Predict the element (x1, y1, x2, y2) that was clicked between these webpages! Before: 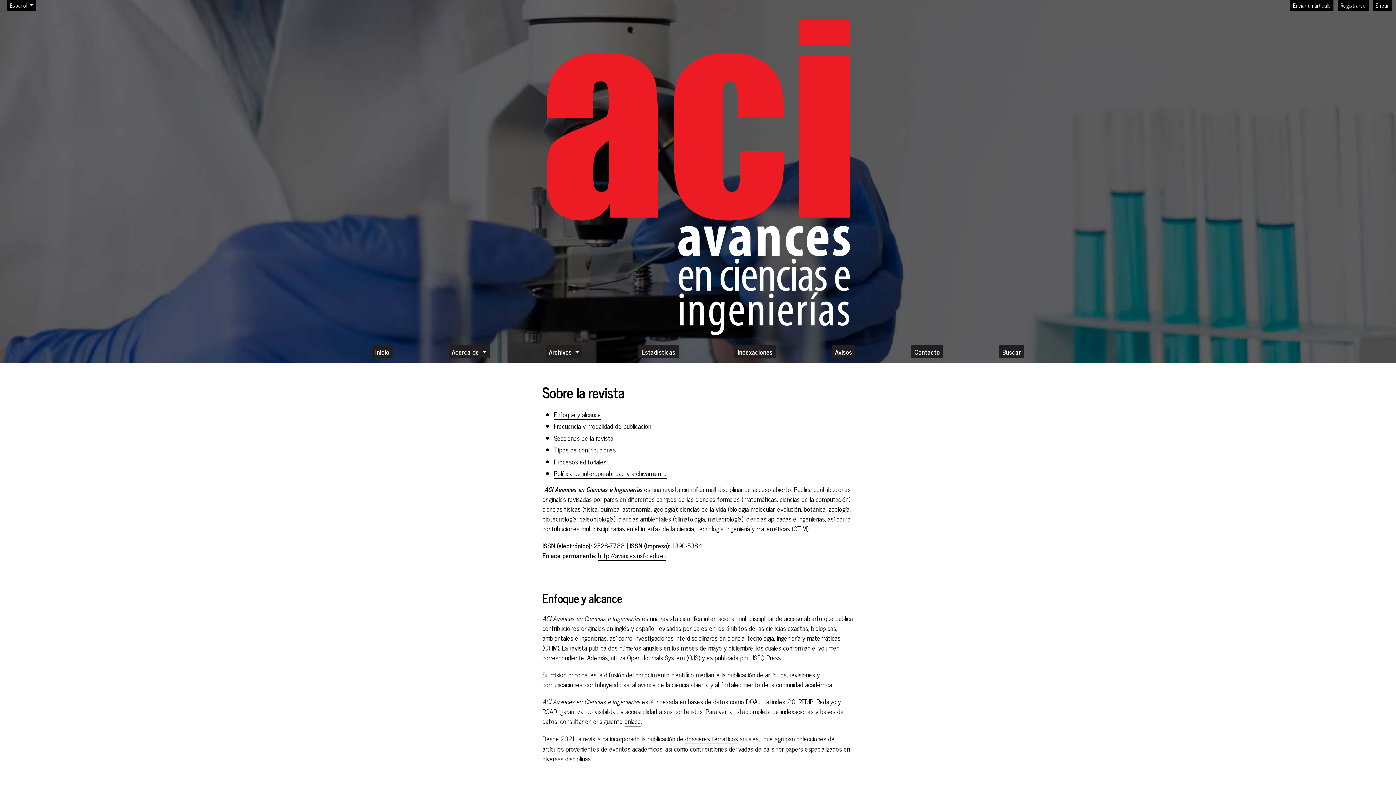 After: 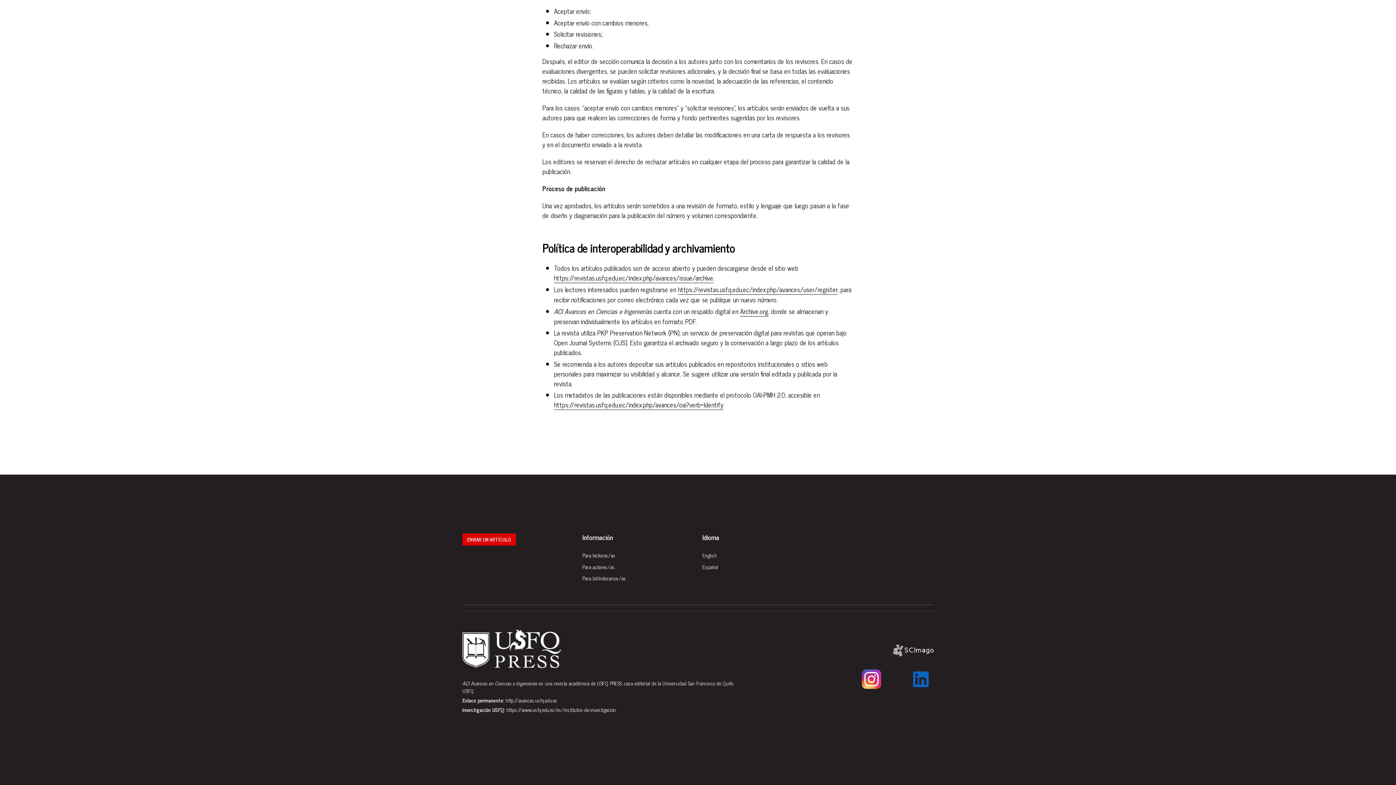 Action: bbox: (554, 468, 666, 478) label: Política de interoperabilidad y archivamiento